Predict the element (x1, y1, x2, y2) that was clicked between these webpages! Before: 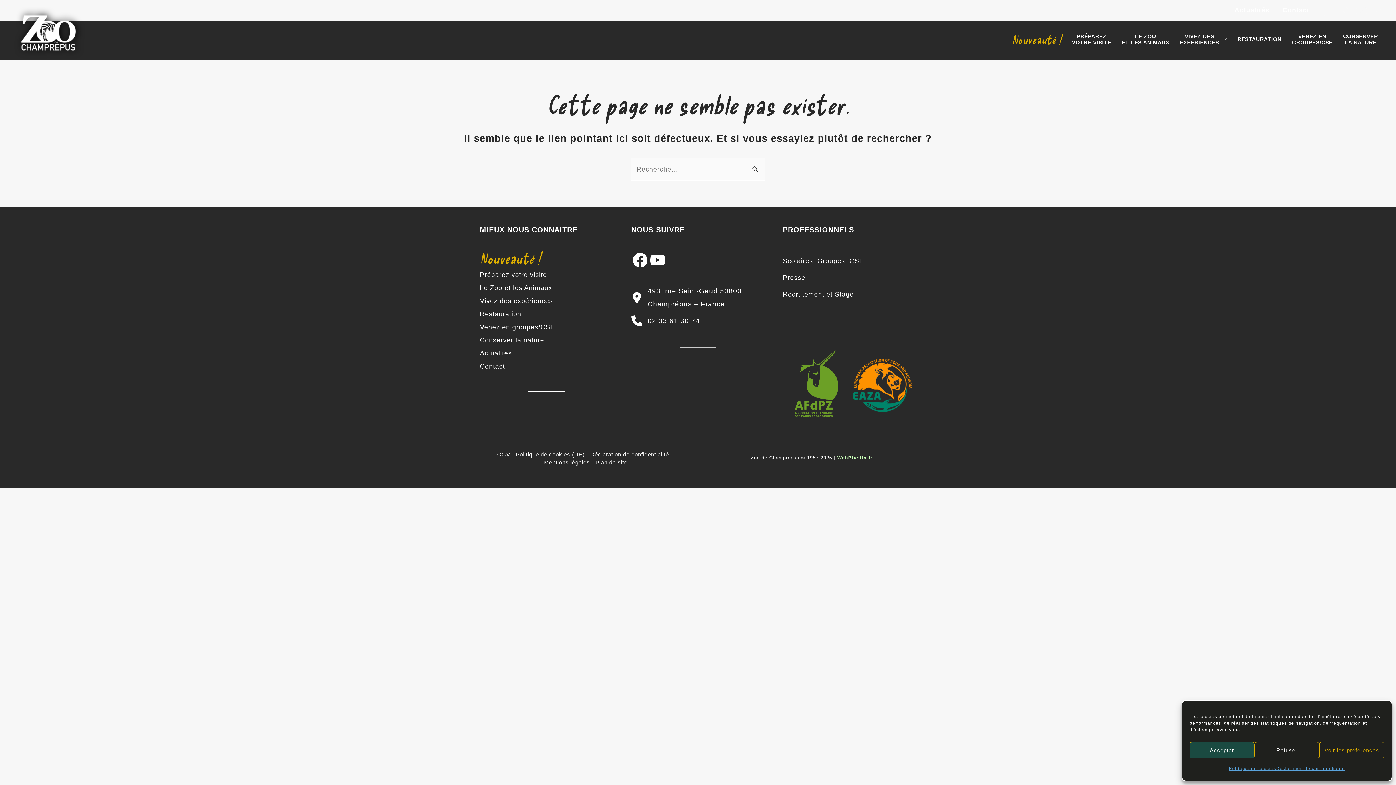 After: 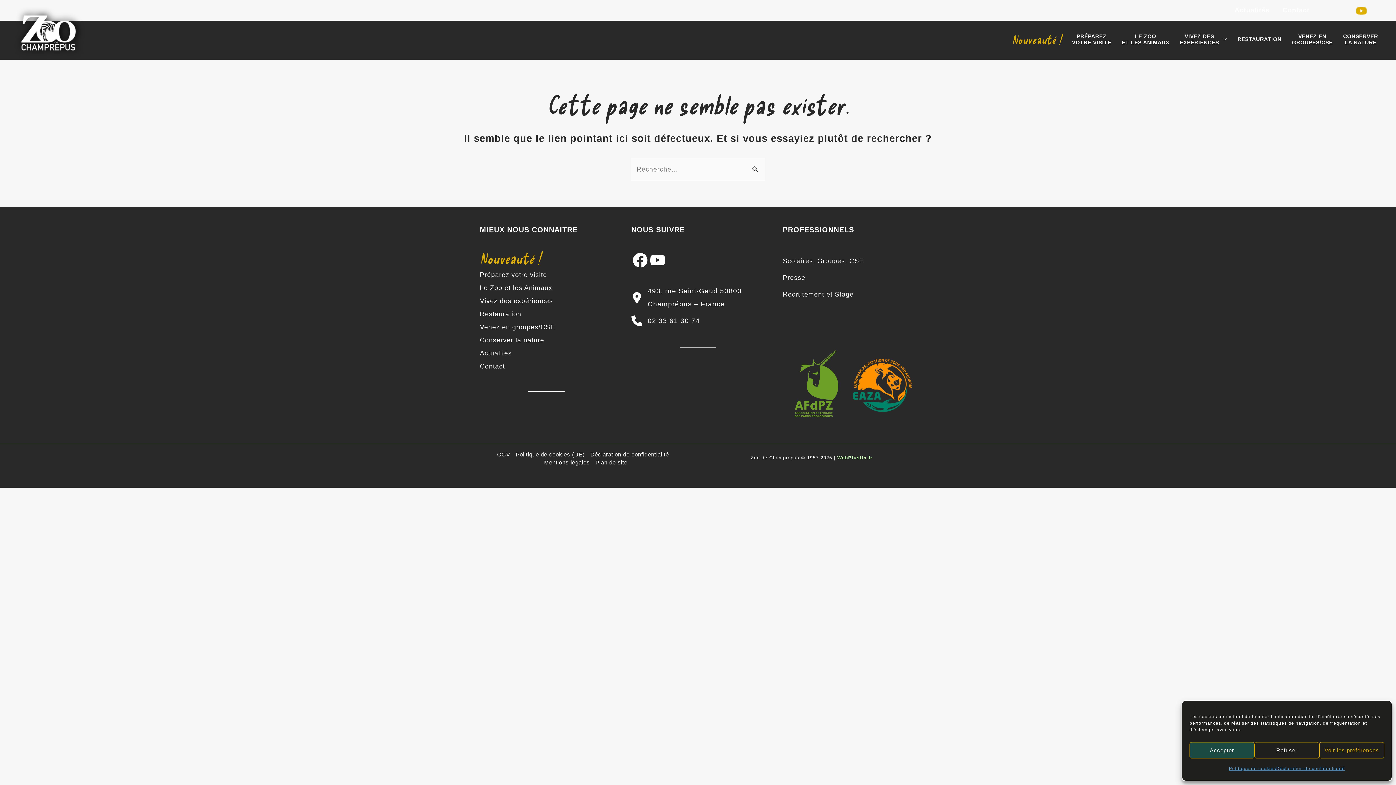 Action: bbox: (1356, 5, 1367, 16) label: YouTube